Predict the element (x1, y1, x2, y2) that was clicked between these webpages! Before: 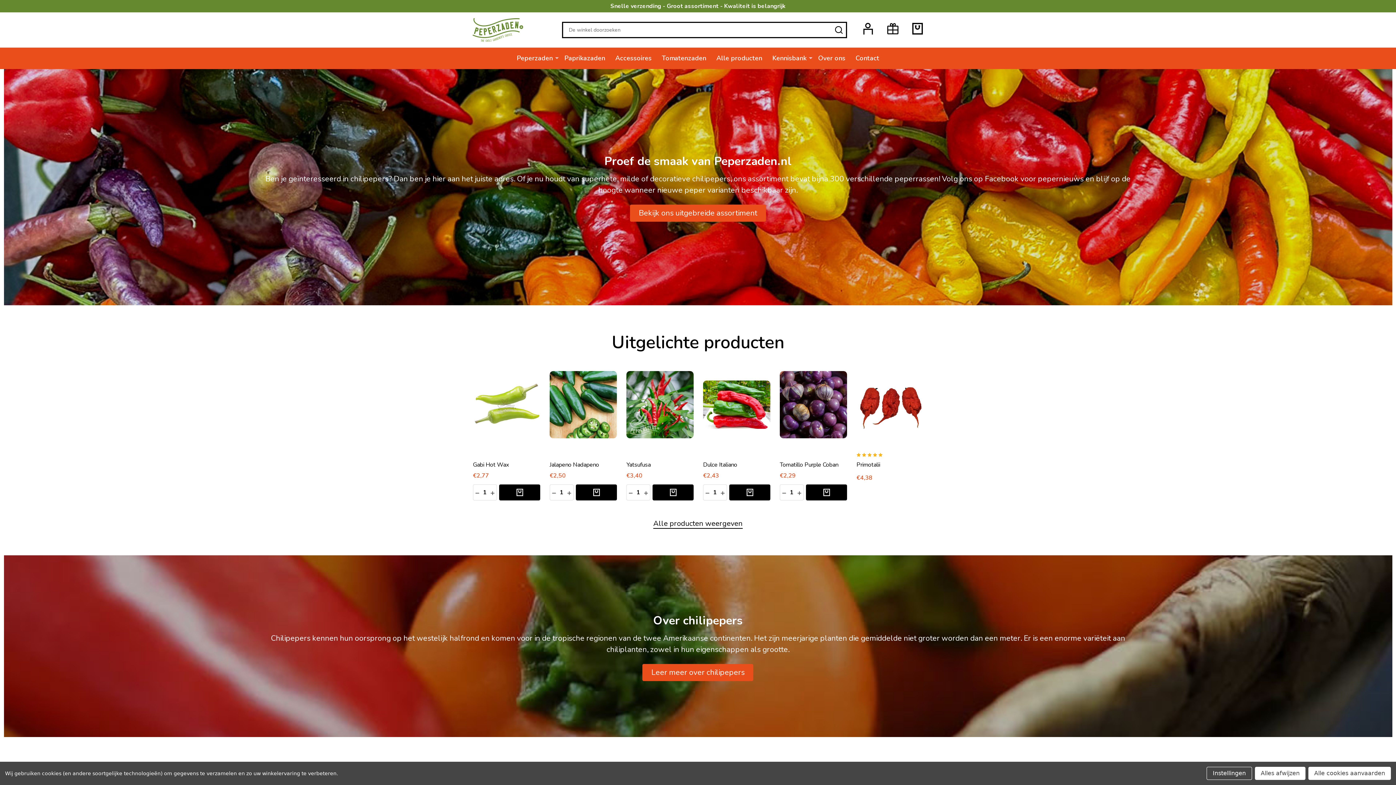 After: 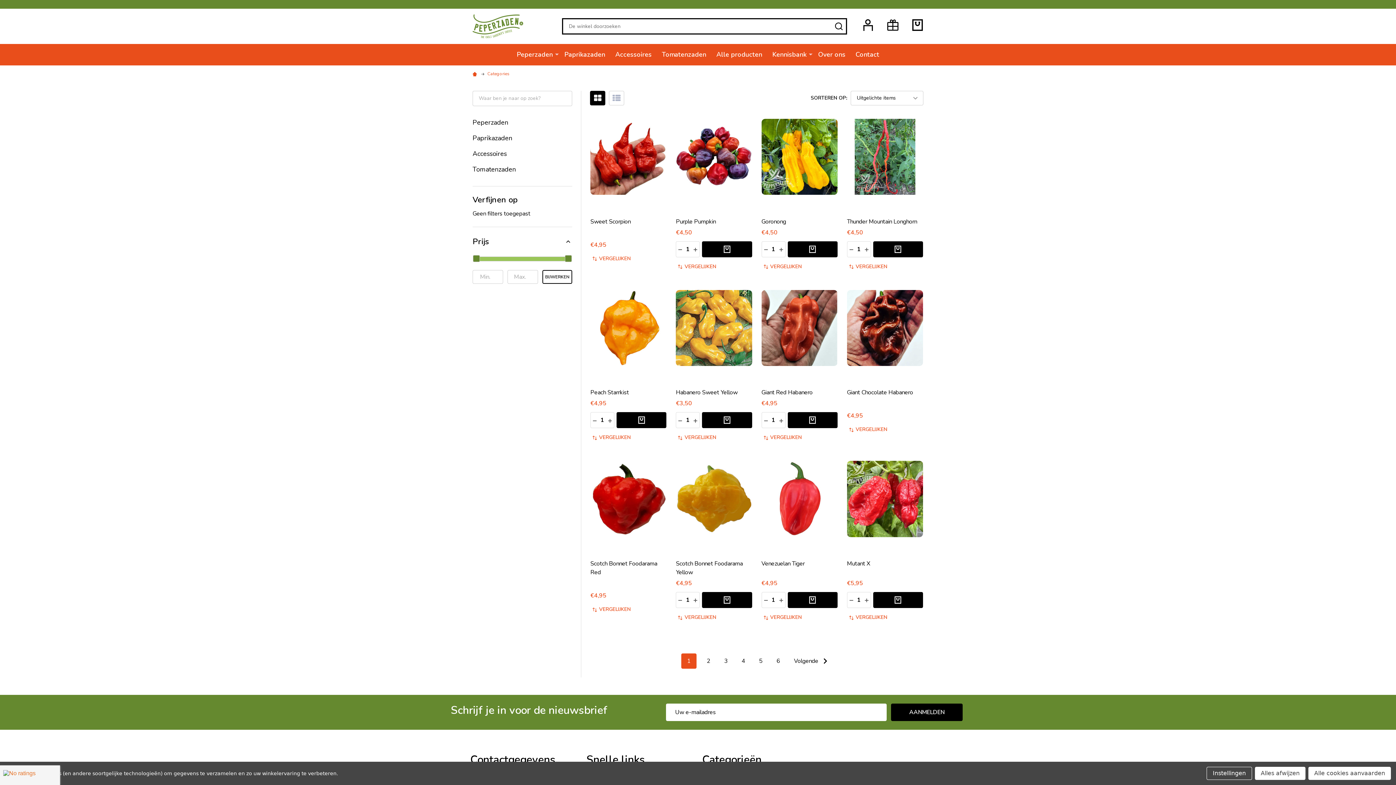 Action: label: Alle producten bbox: (712, 47, 766, 69)